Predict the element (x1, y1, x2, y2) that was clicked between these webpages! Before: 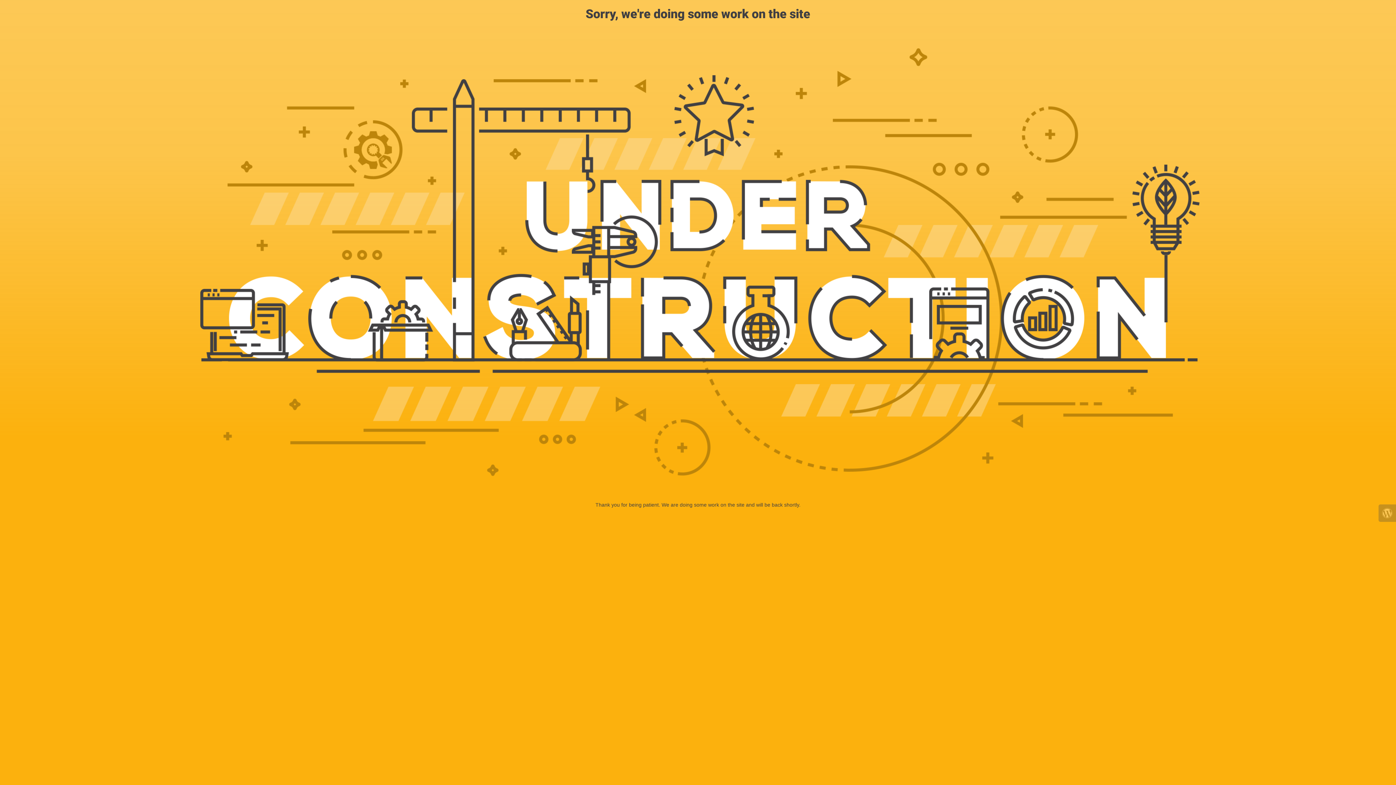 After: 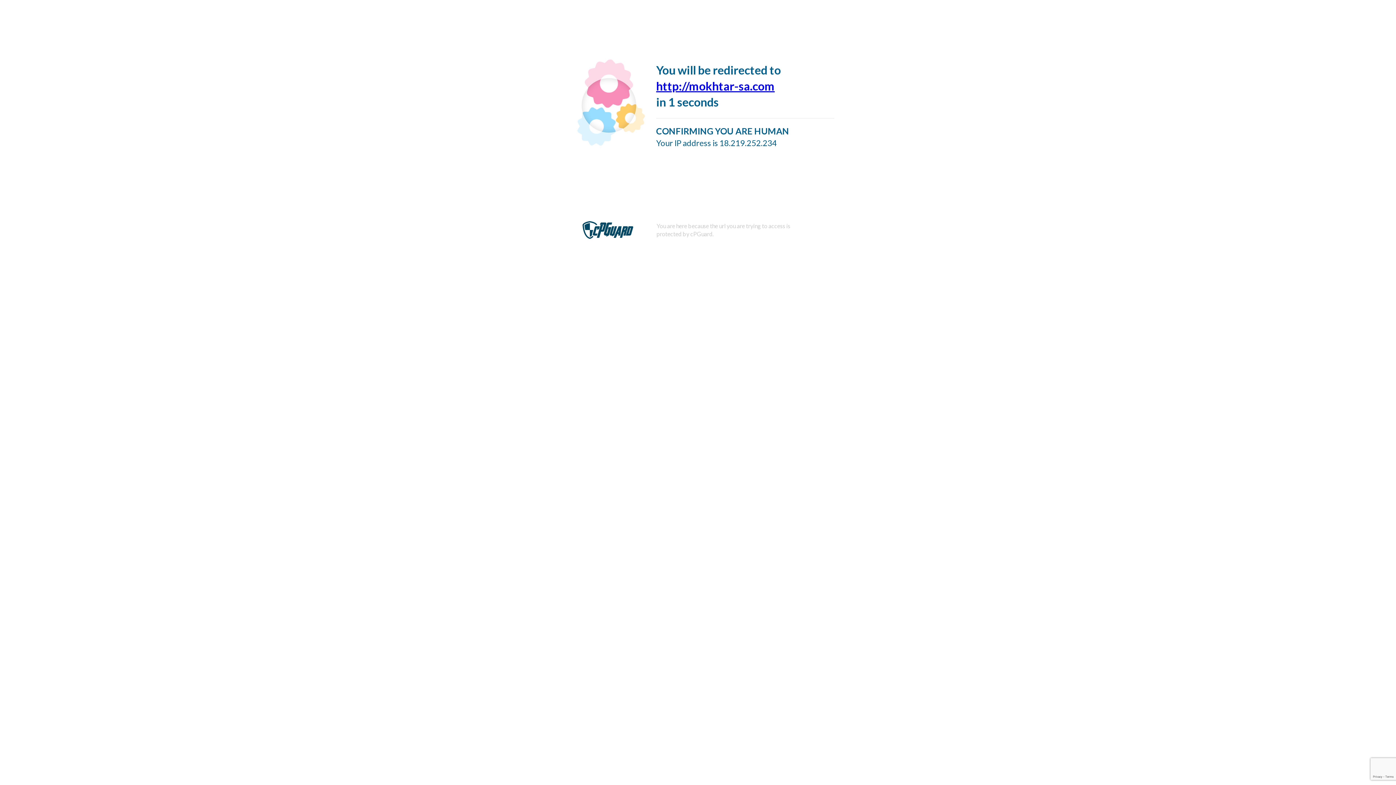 Action: bbox: (1378, 504, 1396, 522)